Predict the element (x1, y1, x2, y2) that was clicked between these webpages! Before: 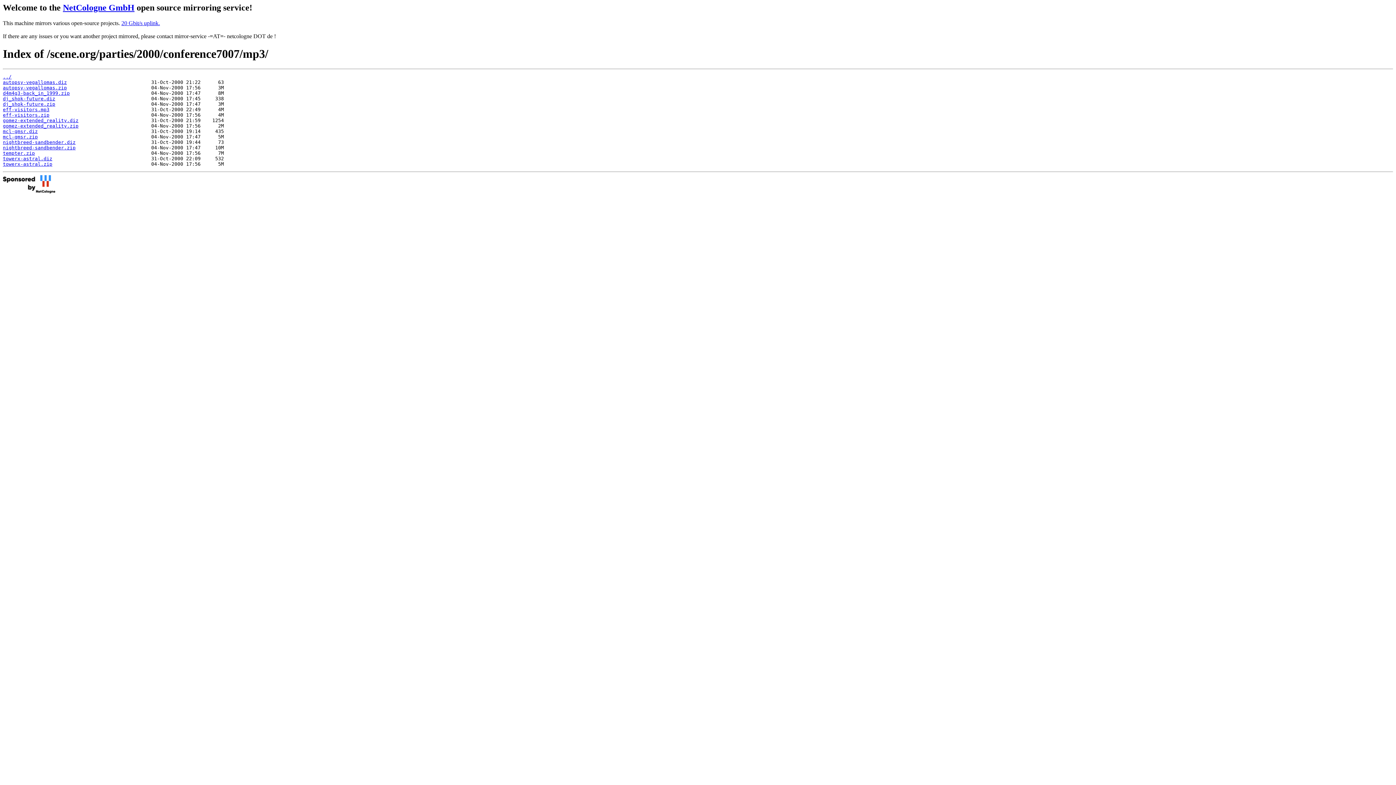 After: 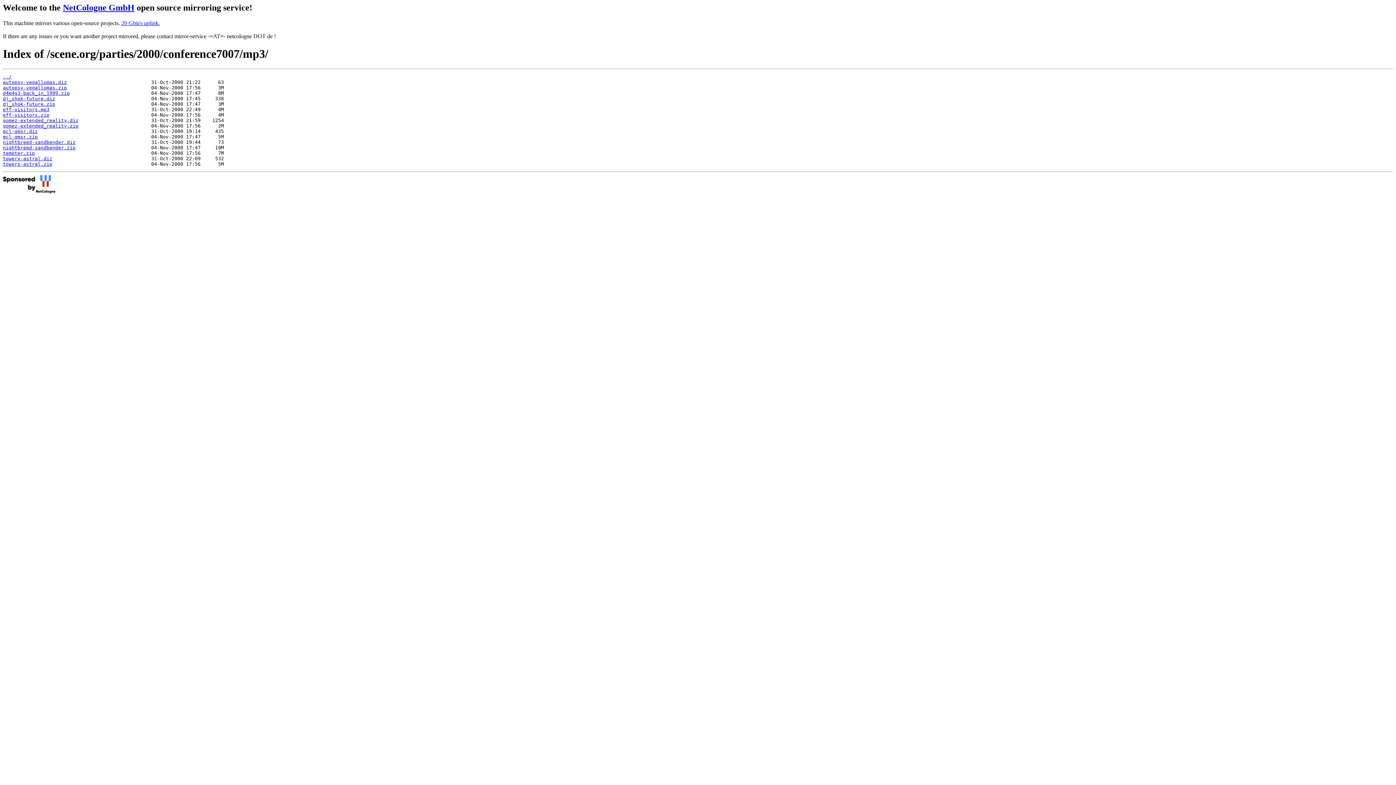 Action: bbox: (2, 85, 66, 90) label: autopsy-vegallomas.zip